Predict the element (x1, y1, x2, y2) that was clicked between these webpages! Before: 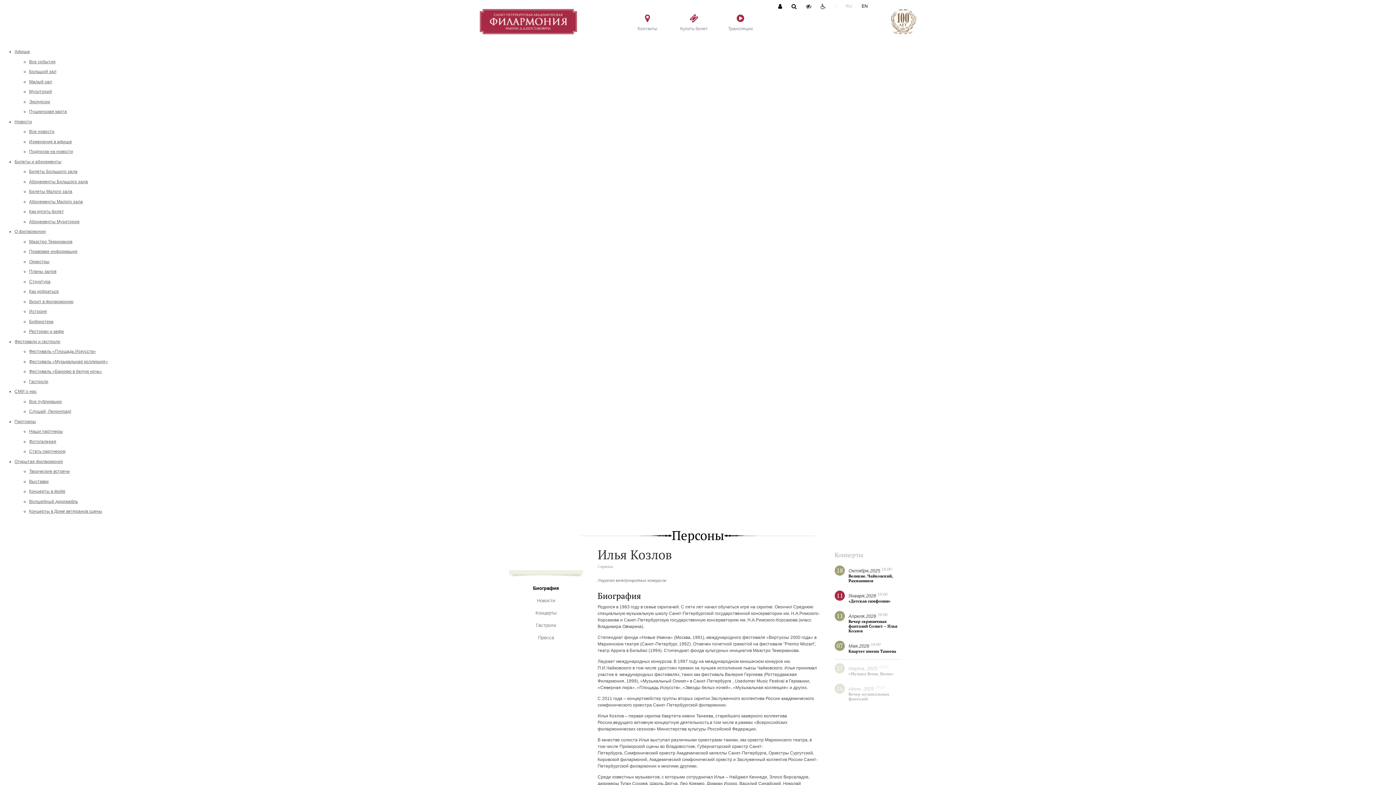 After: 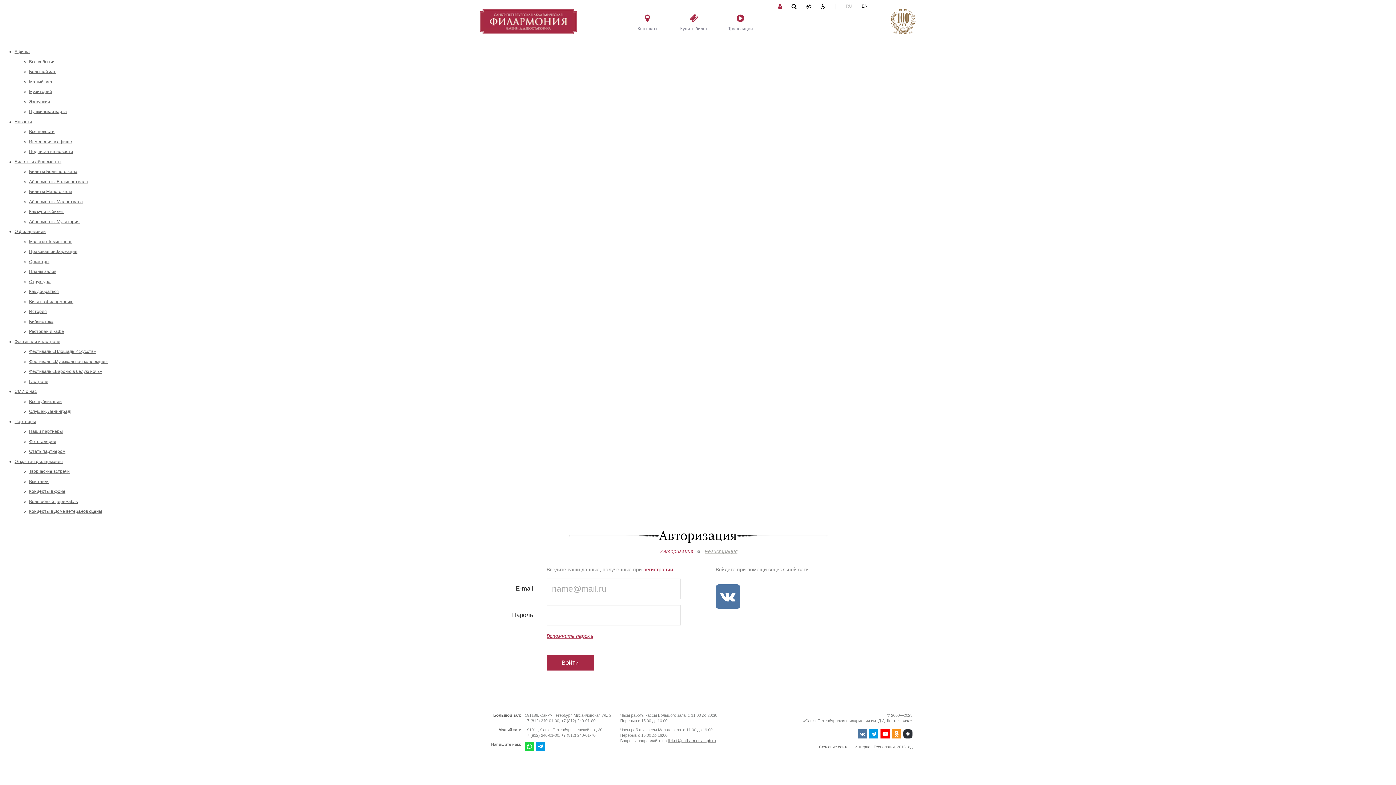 Action: bbox: (778, 1, 782, 11)